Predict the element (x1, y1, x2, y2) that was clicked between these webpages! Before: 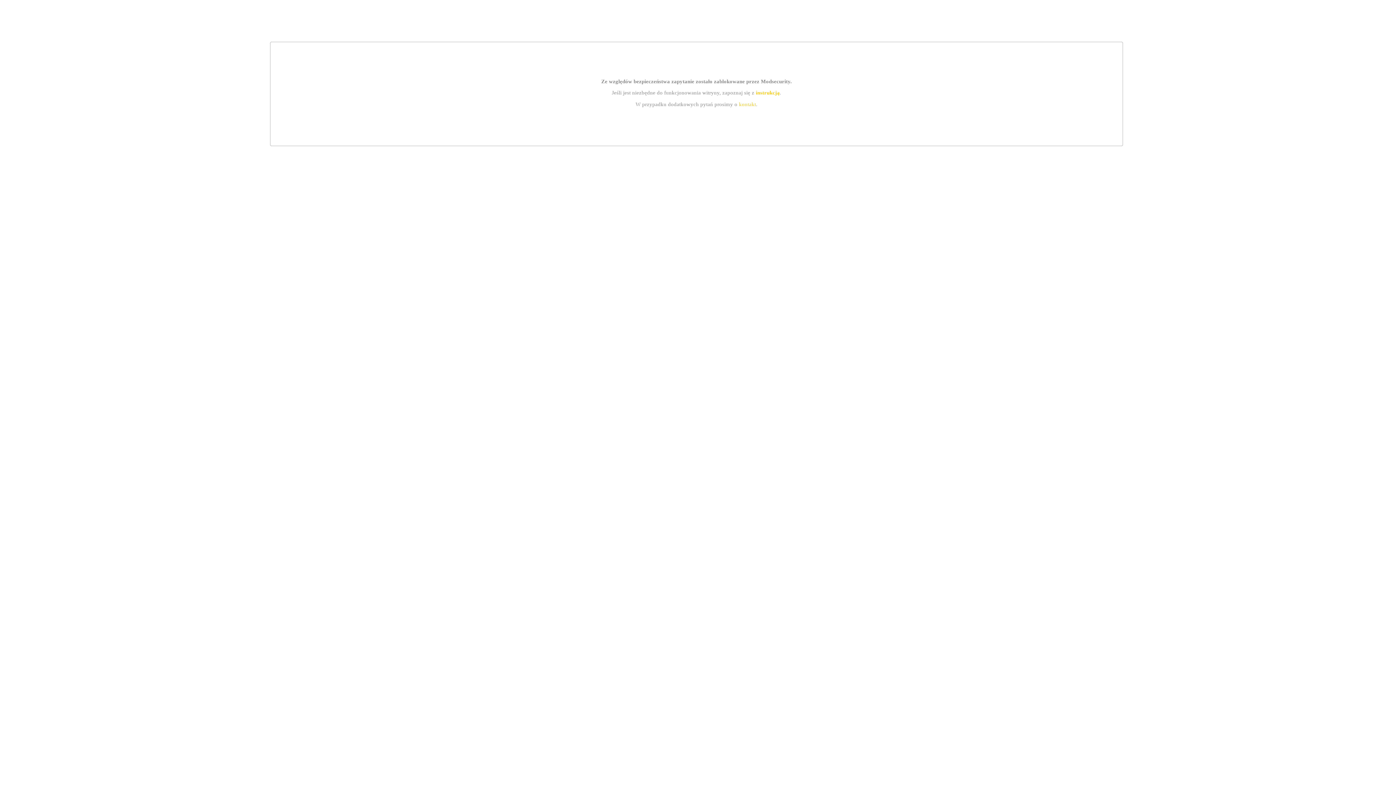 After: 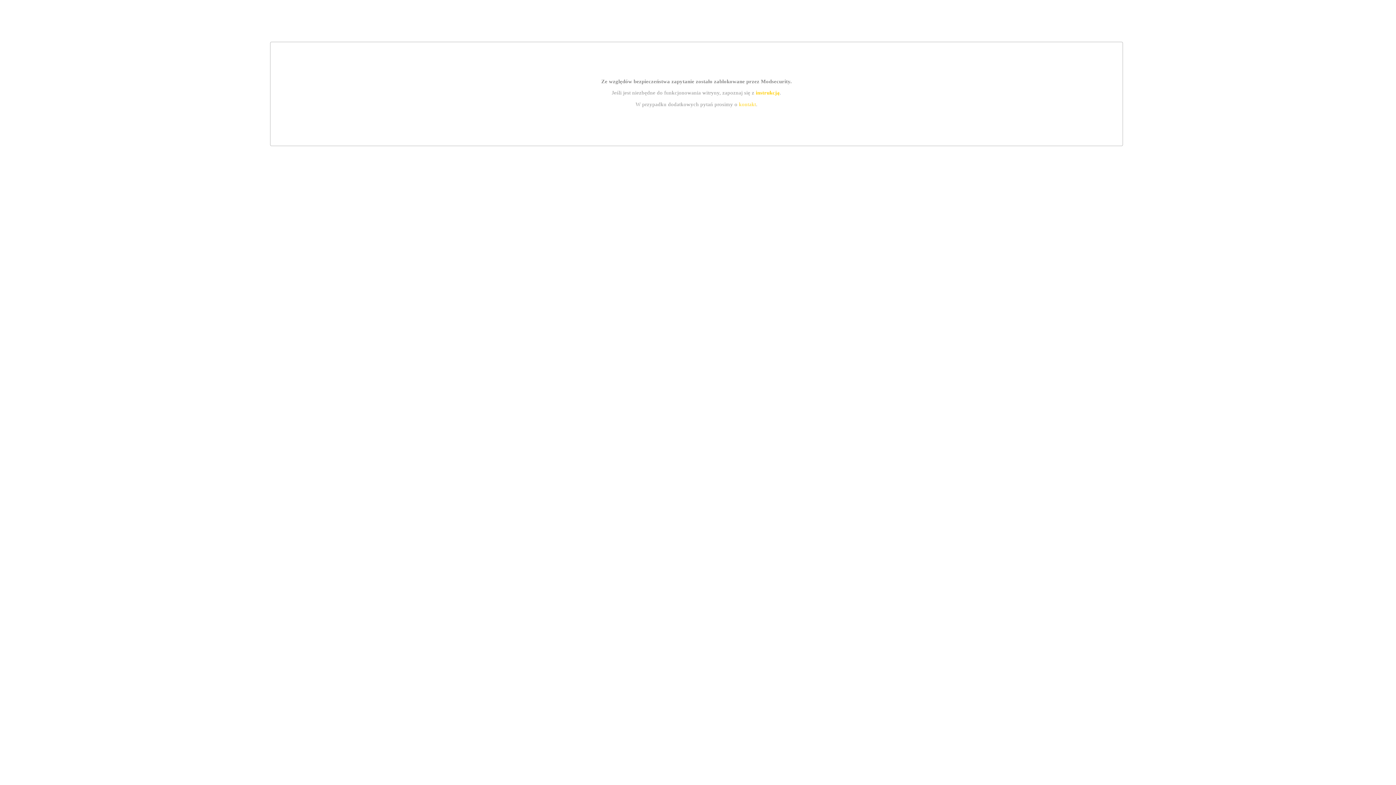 Action: bbox: (755, 89, 779, 95) label: instrukcją